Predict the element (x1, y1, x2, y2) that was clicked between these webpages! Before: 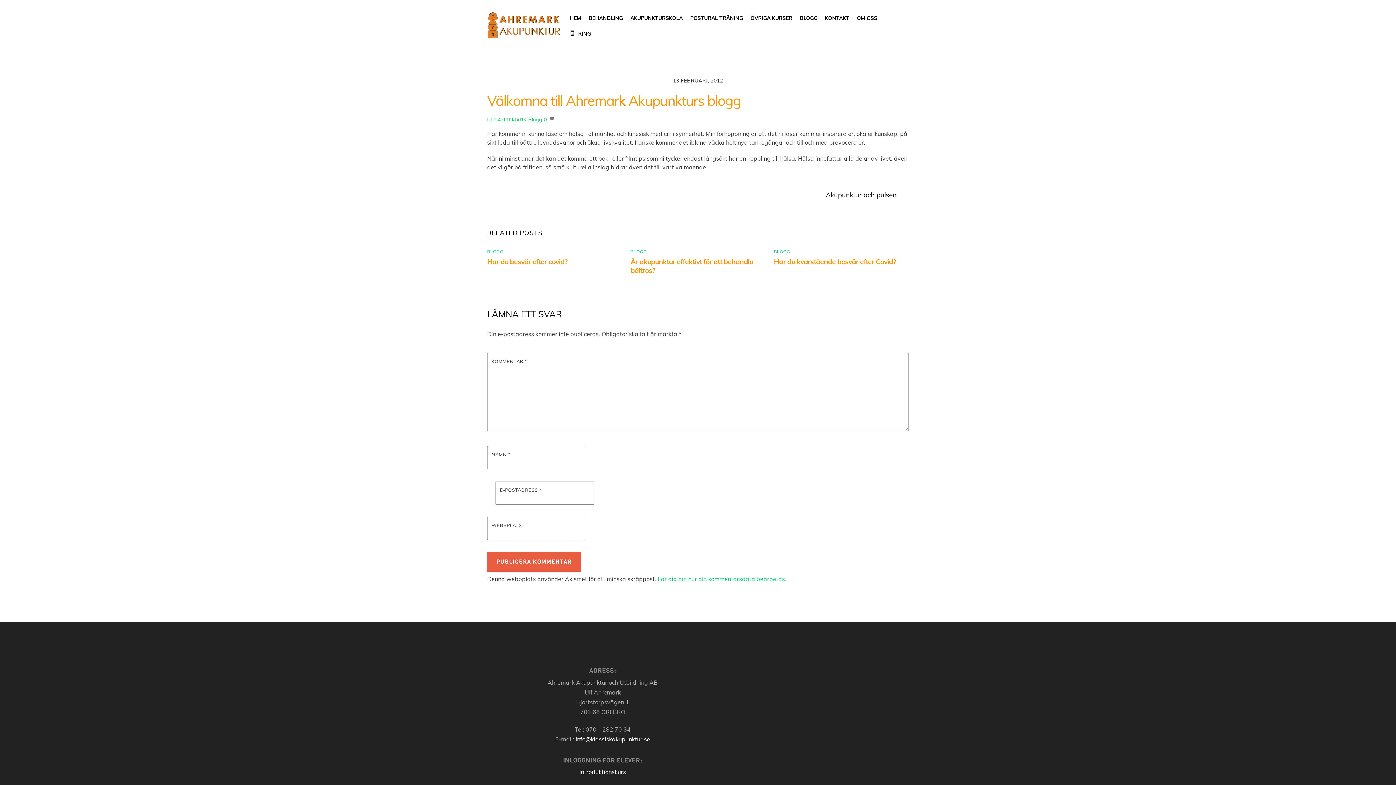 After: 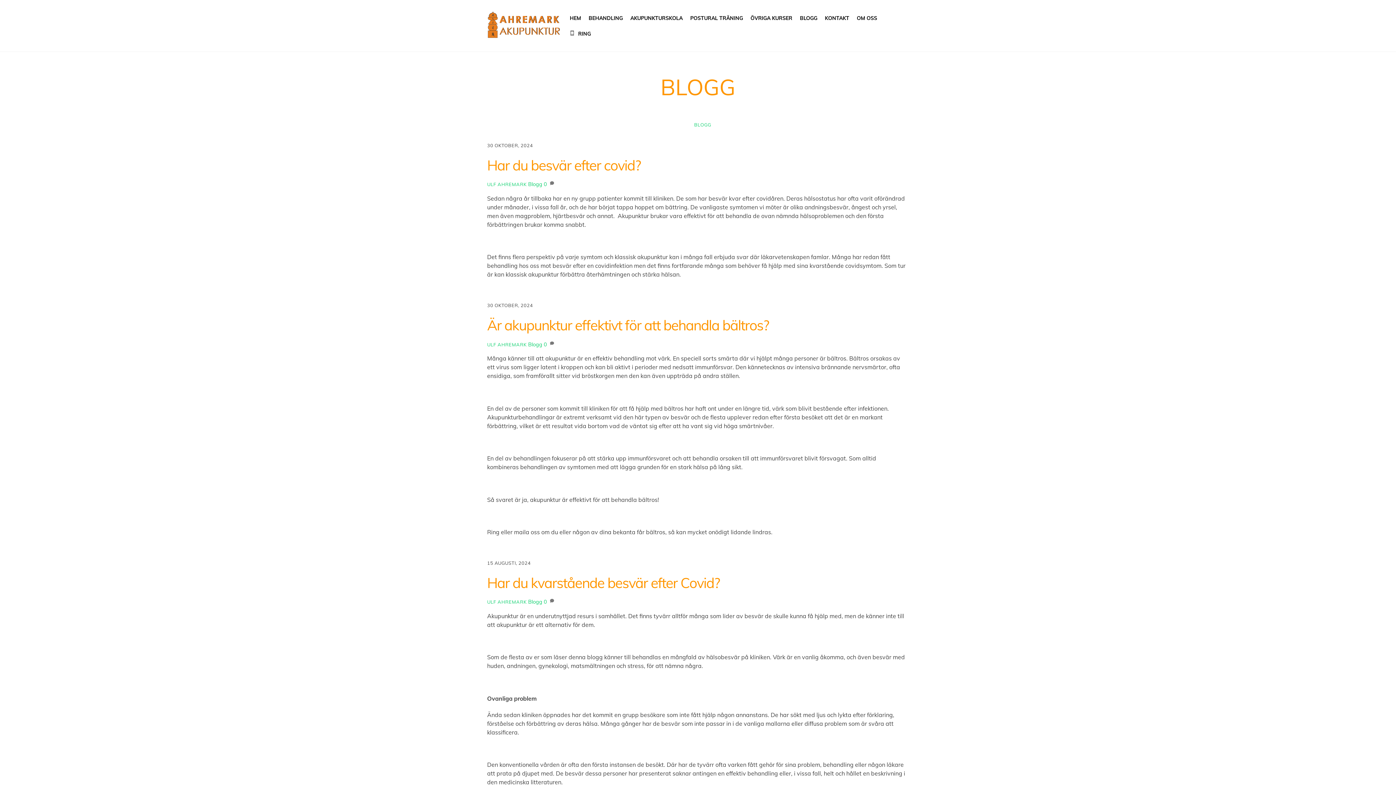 Action: label: BLOGG bbox: (630, 249, 647, 254)